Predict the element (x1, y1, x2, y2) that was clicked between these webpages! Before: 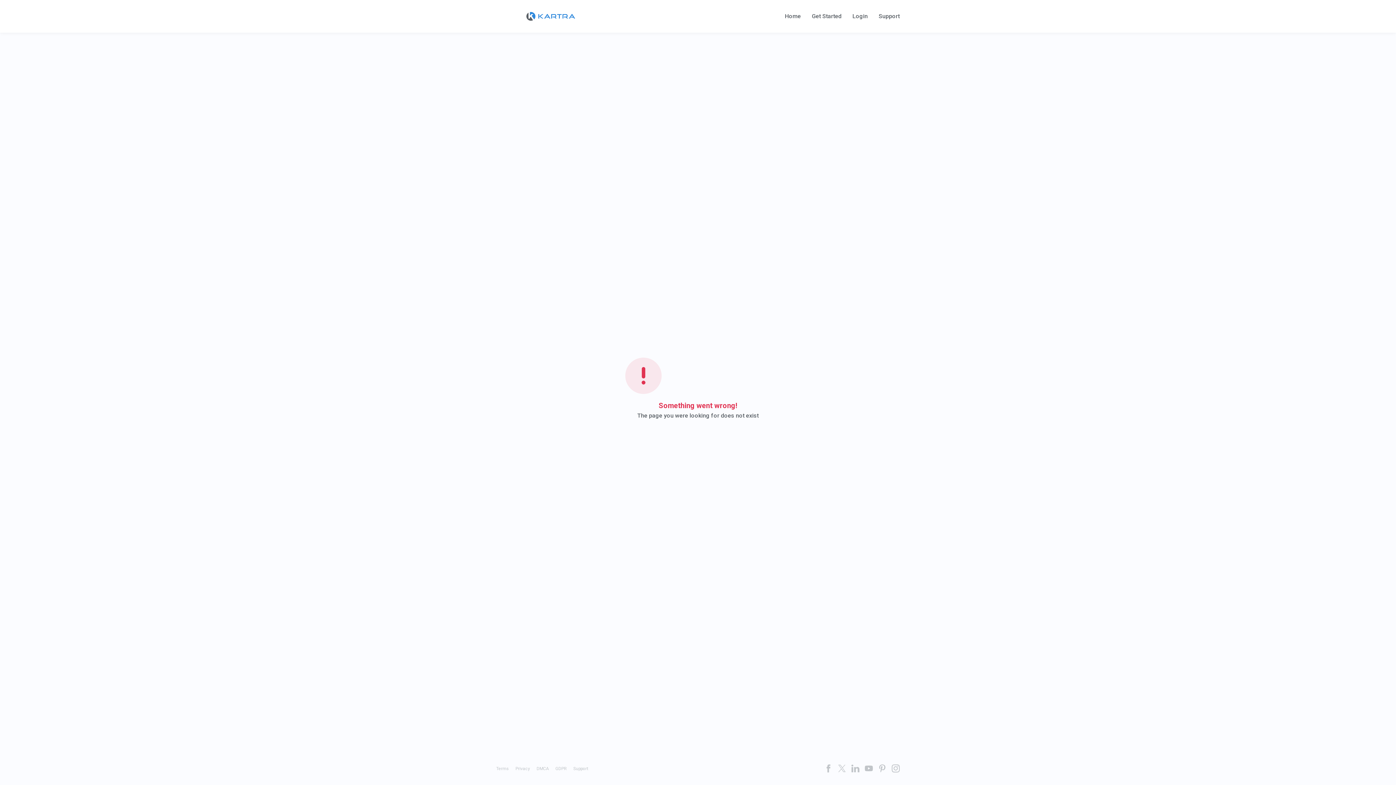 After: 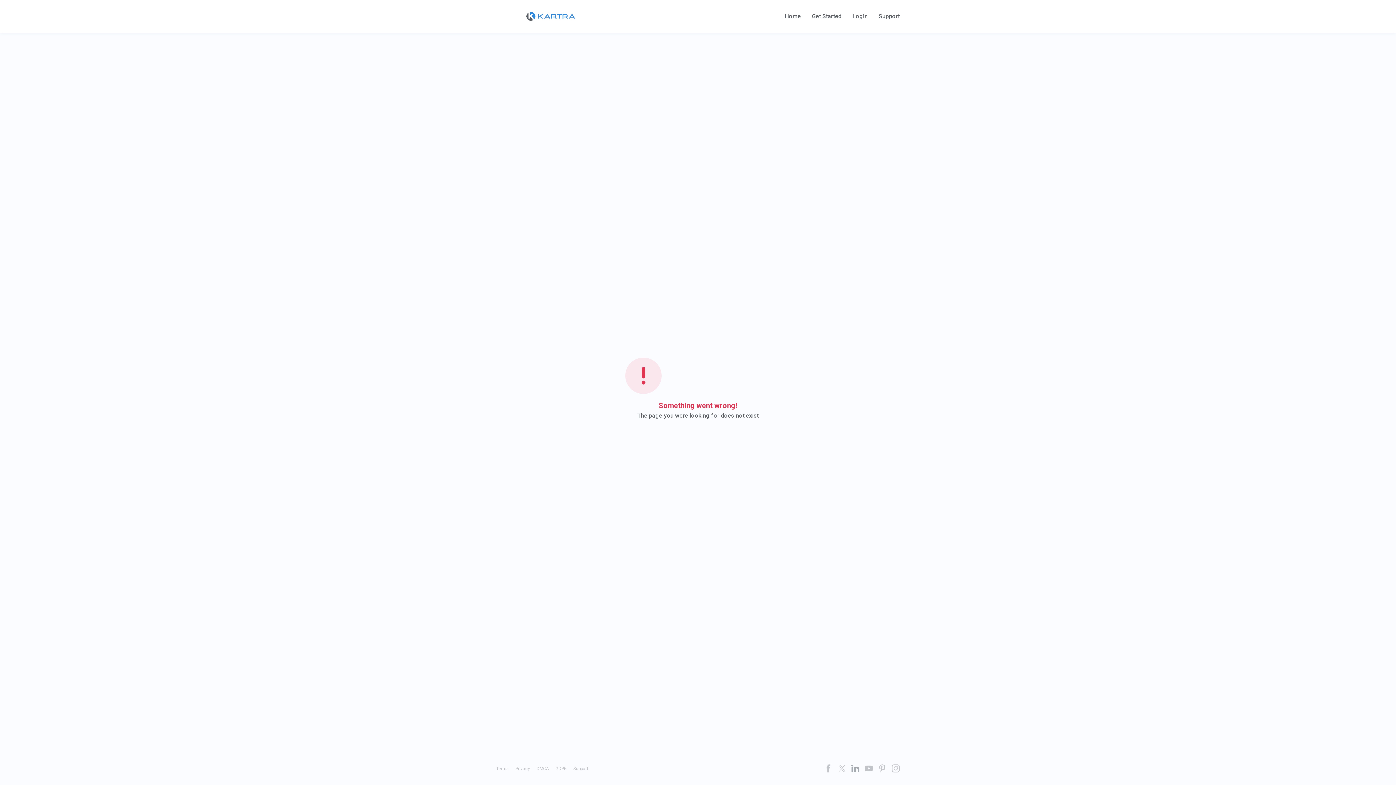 Action: bbox: (851, 764, 859, 772)